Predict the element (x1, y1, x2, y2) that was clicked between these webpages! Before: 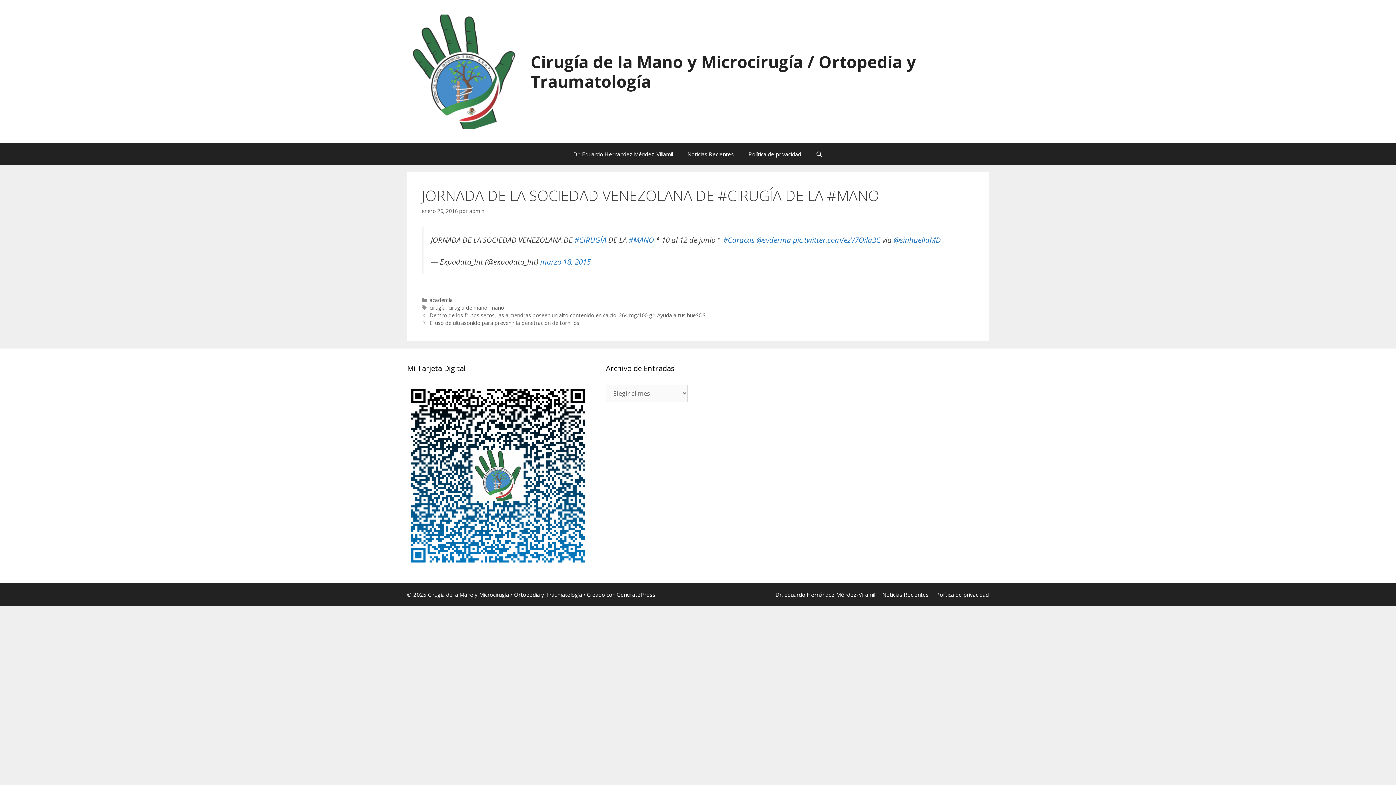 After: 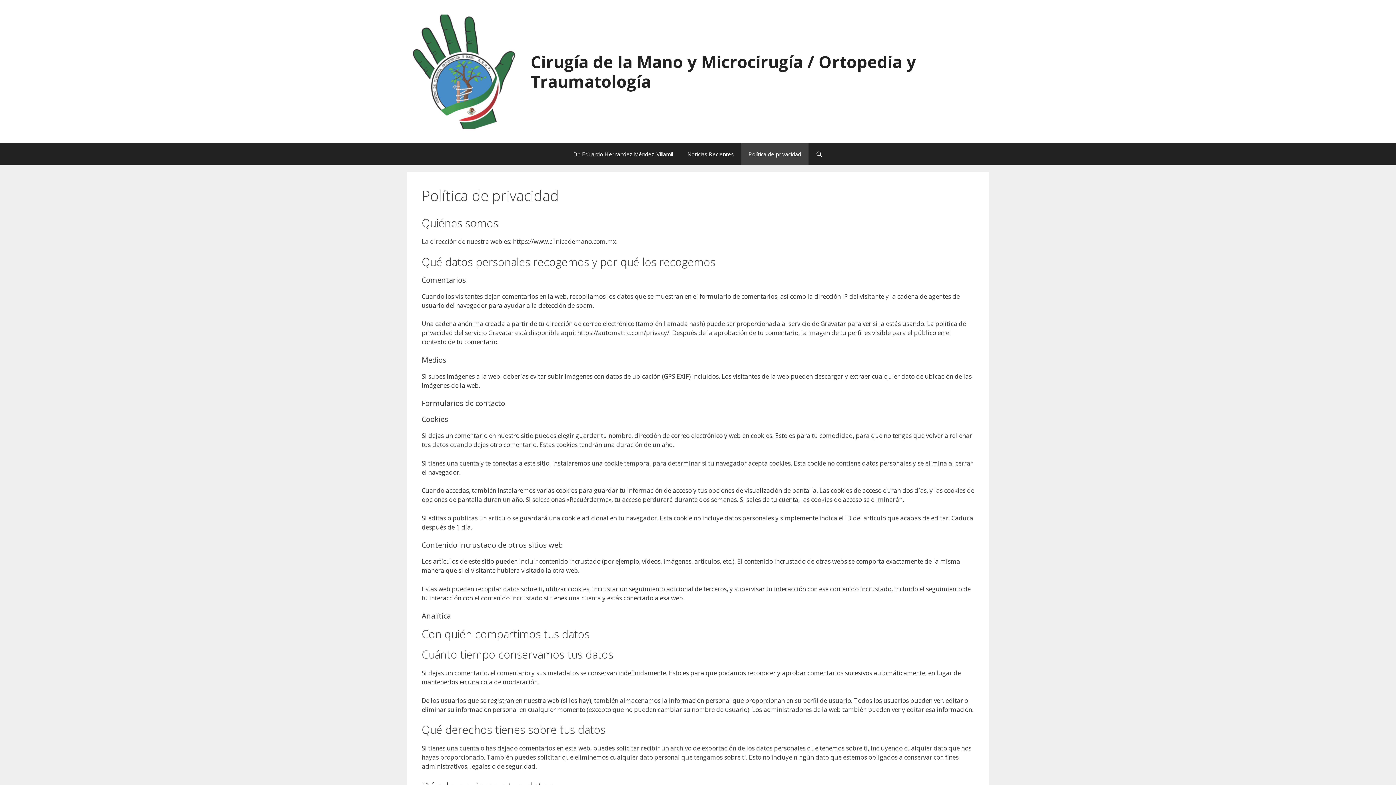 Action: bbox: (936, 591, 989, 598) label: Política de privacidad